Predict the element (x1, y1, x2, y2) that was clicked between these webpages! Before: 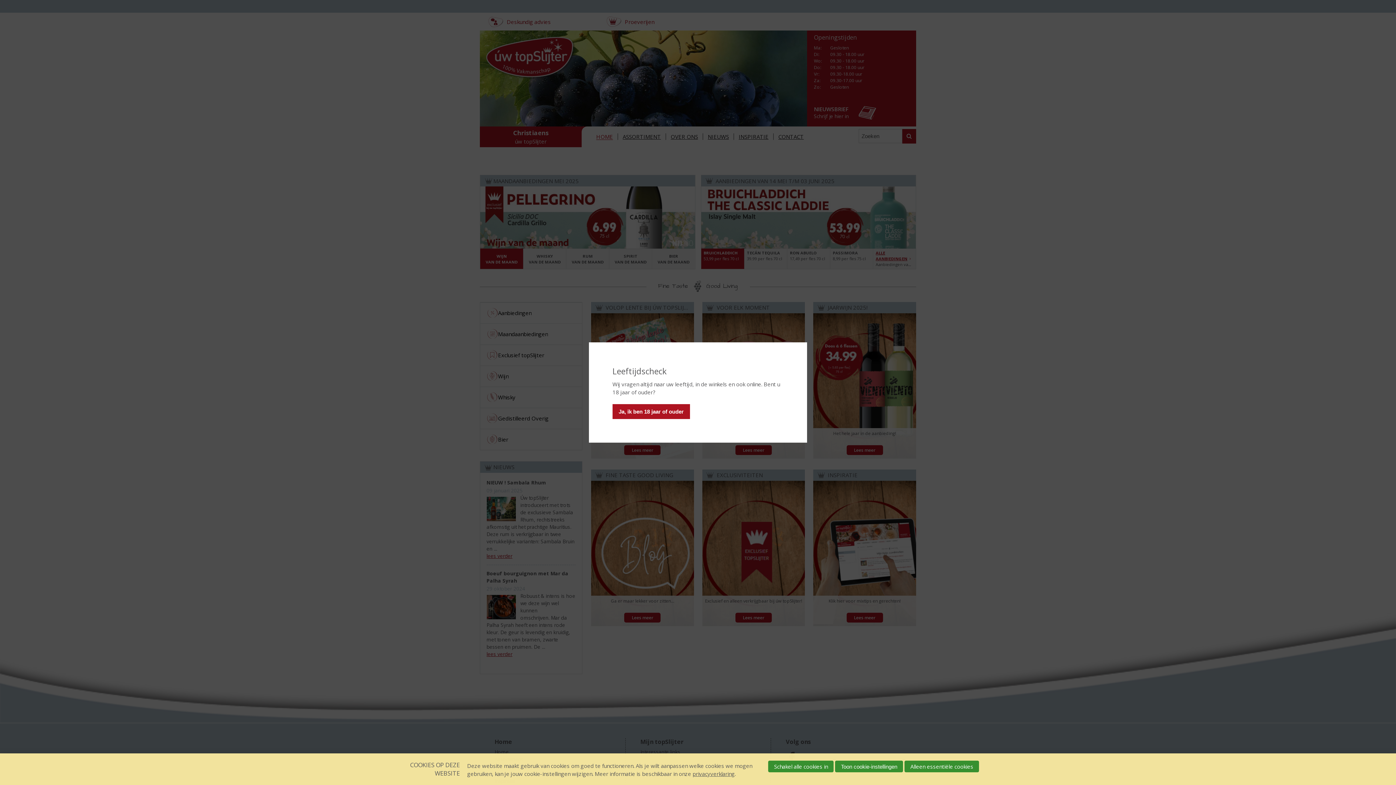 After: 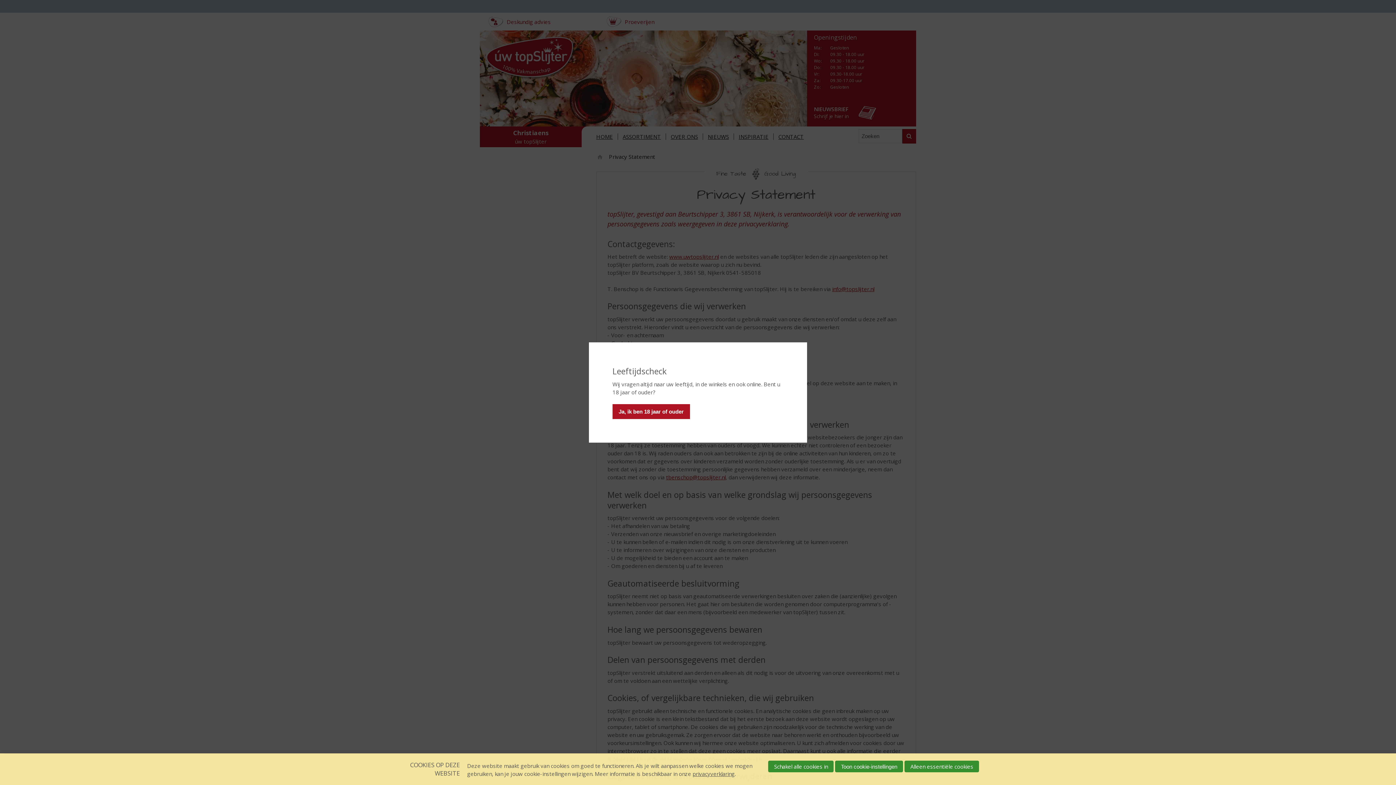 Action: label: privacyverklaring bbox: (692, 770, 734, 777)